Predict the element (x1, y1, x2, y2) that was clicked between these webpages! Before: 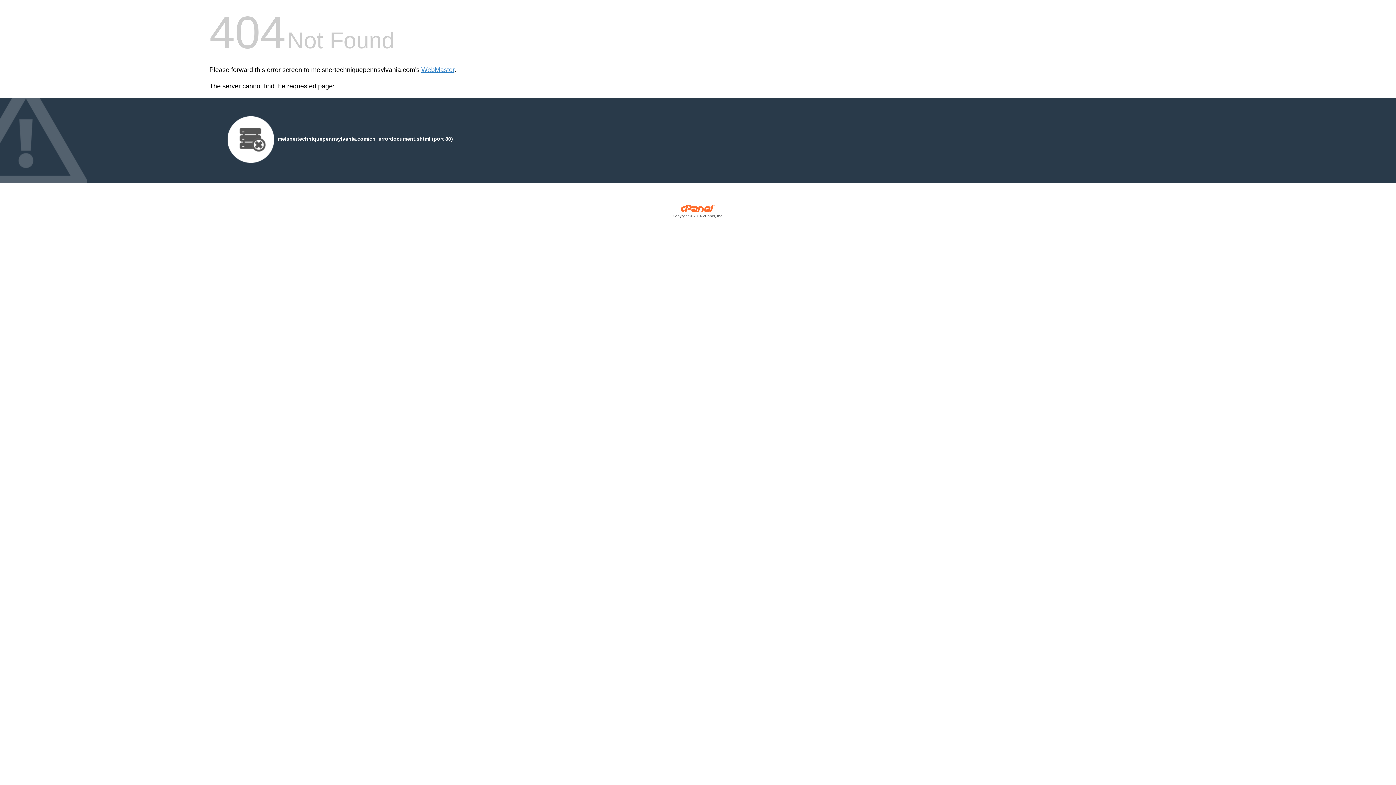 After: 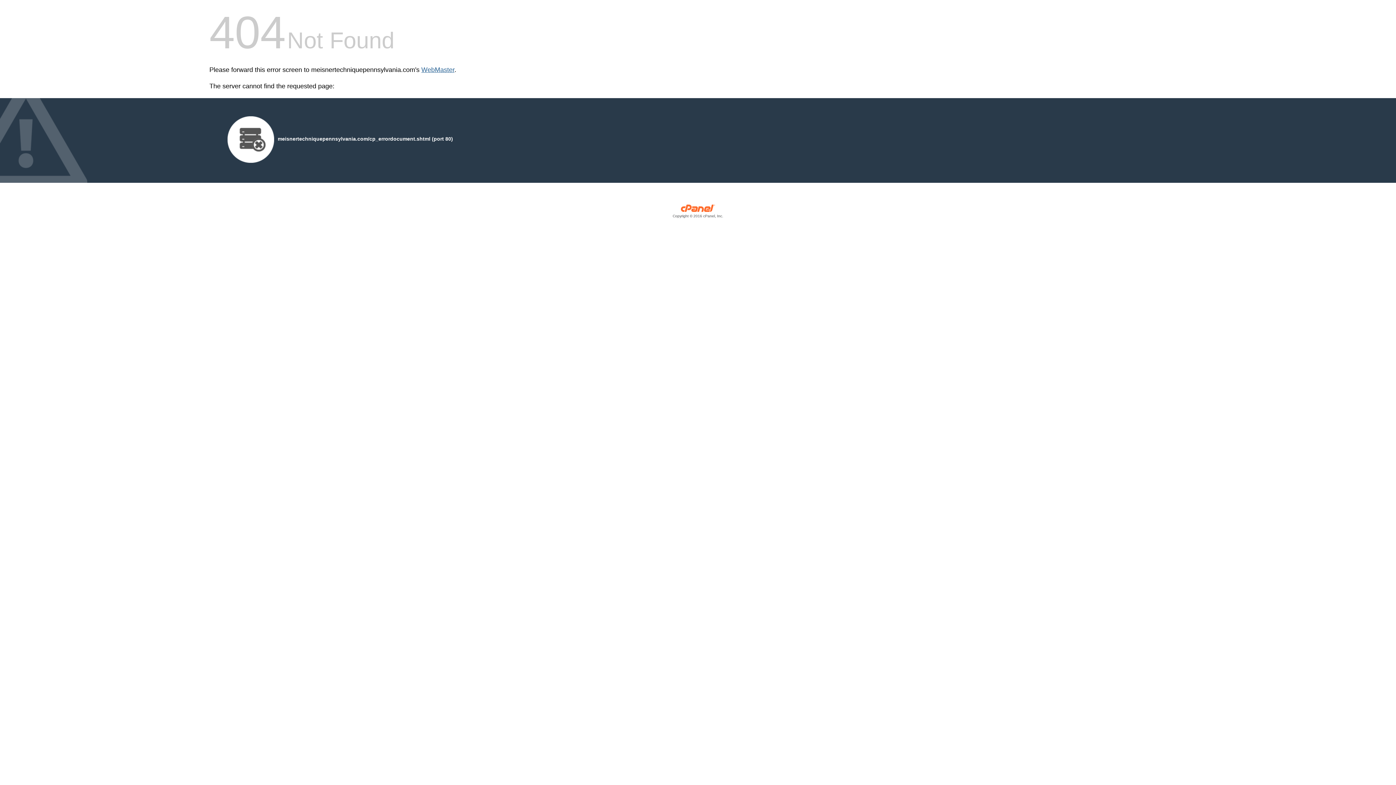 Action: label: WebMaster bbox: (421, 66, 454, 73)